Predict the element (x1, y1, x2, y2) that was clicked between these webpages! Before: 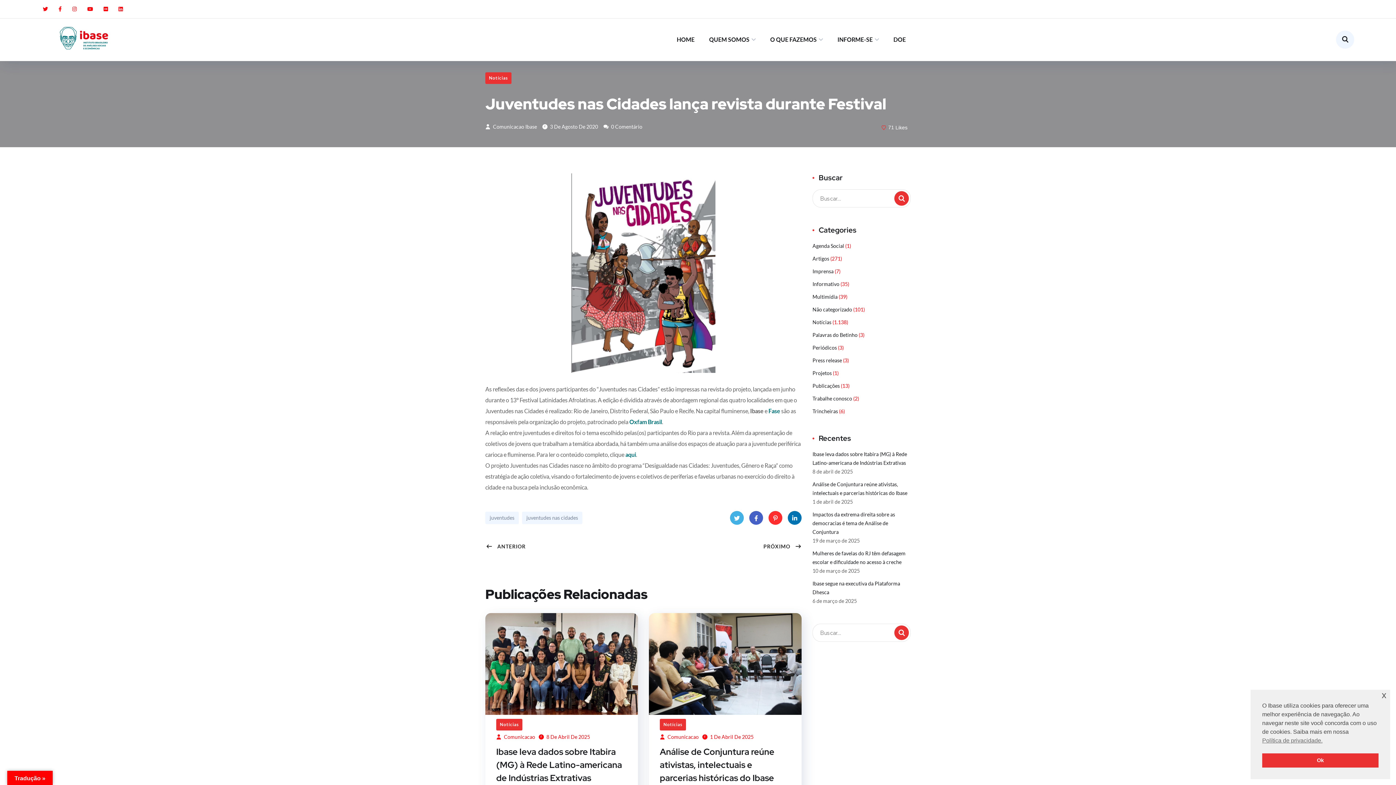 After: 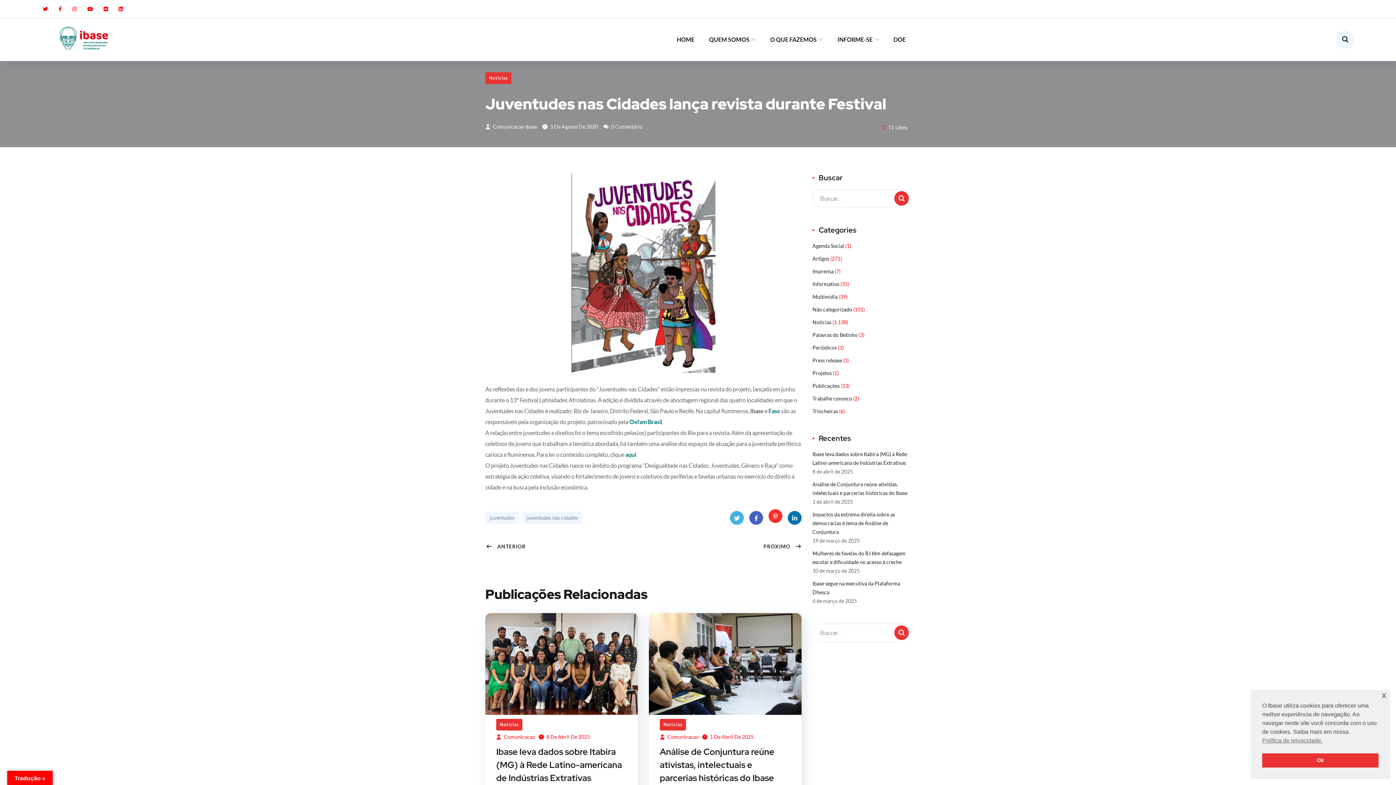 Action: bbox: (768, 511, 782, 525) label: Pinterest